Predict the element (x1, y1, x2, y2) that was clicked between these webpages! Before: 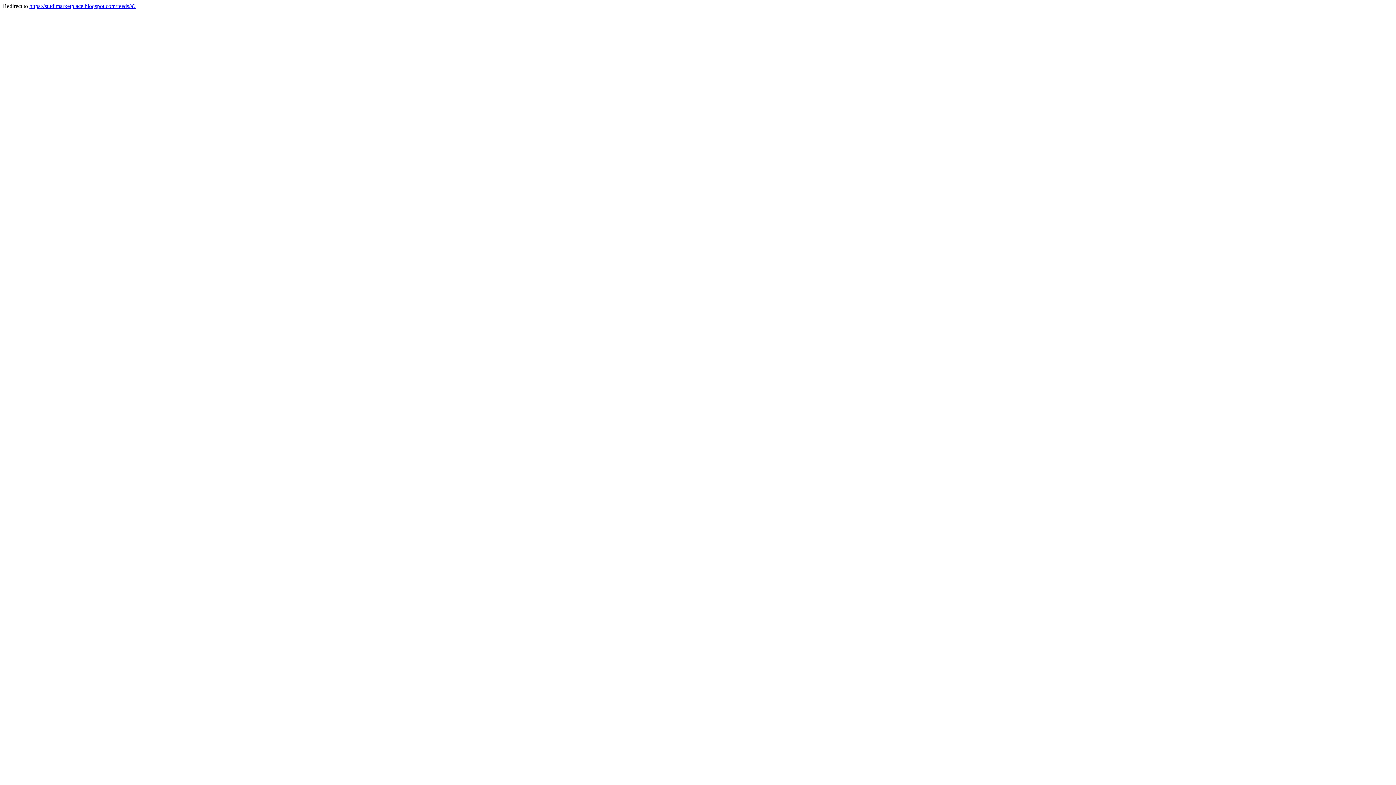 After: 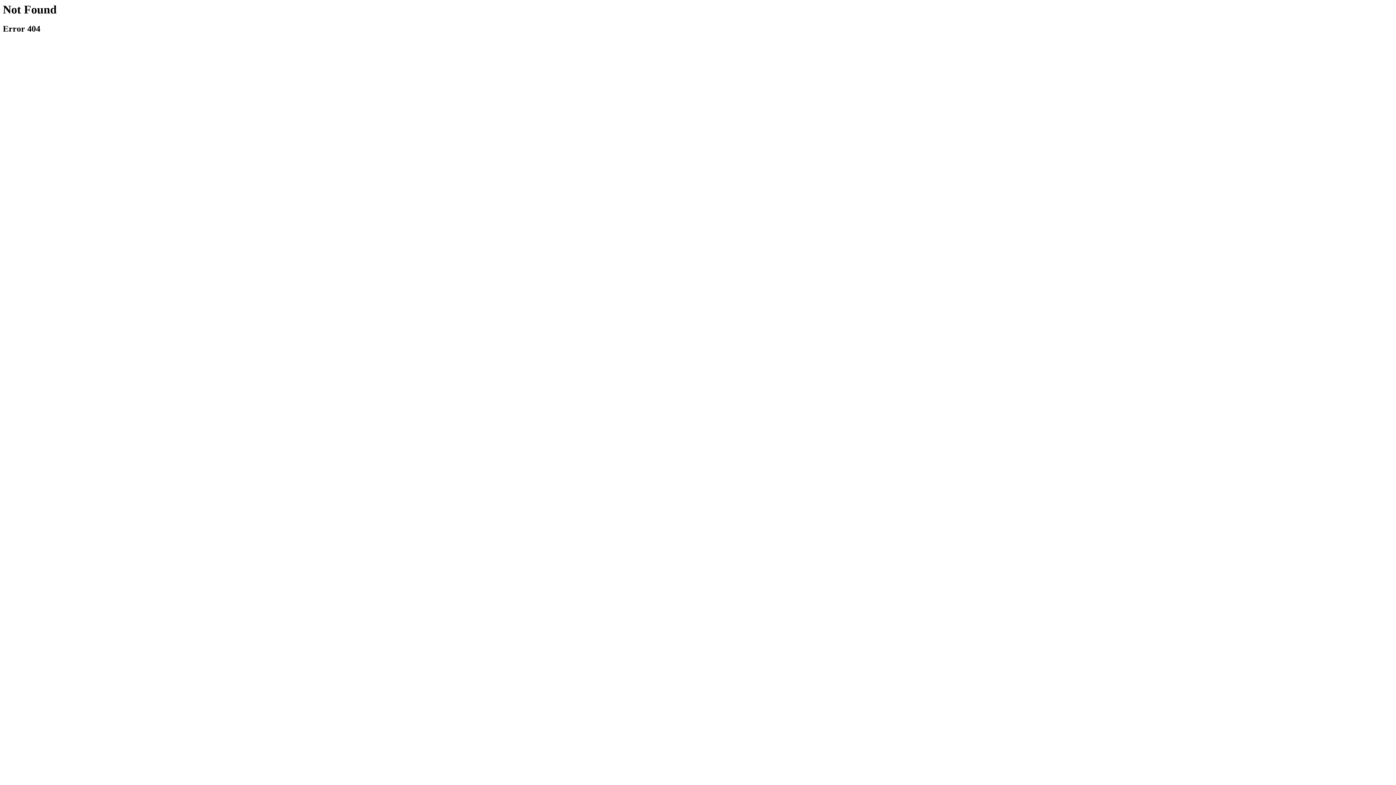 Action: bbox: (29, 2, 135, 9) label: https://studimarketplace.blogspot.com/feeds/a?